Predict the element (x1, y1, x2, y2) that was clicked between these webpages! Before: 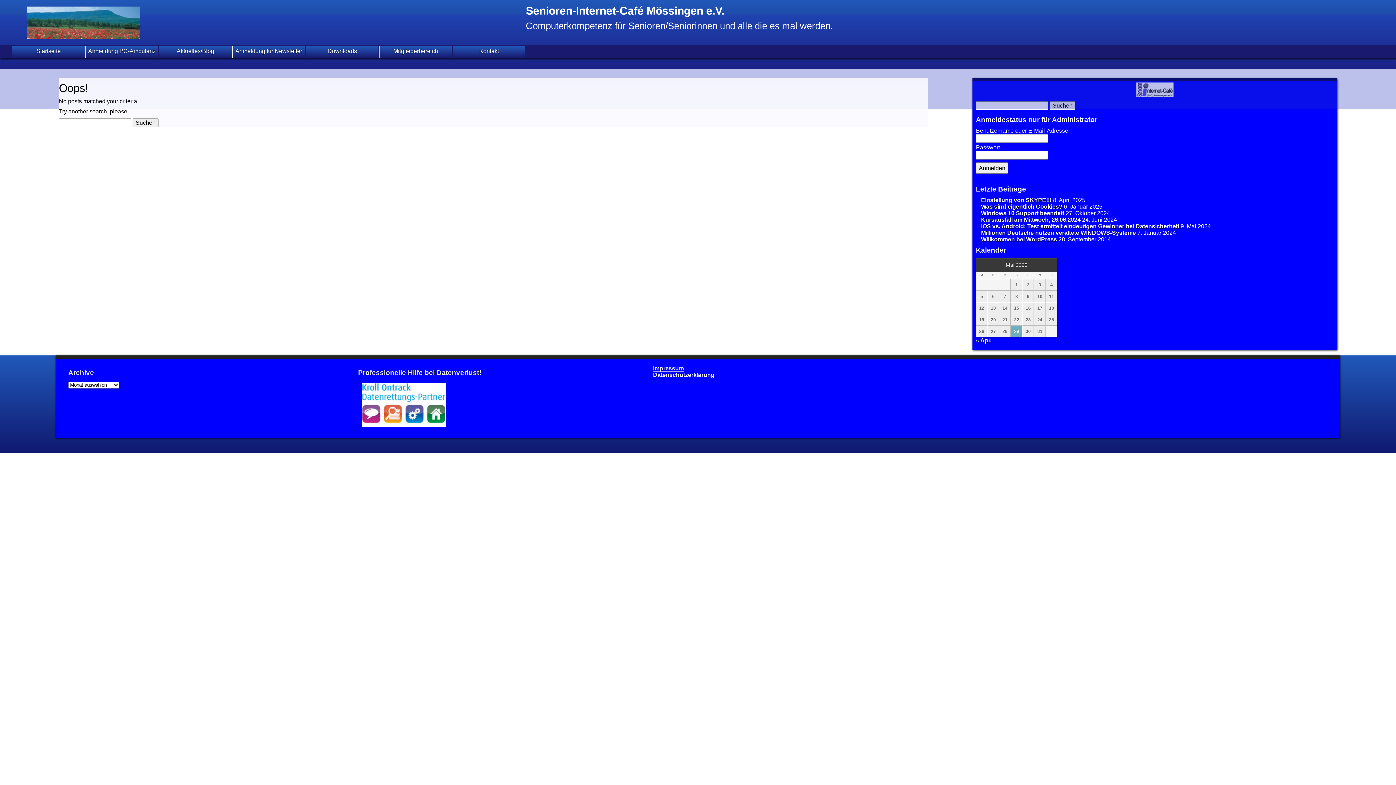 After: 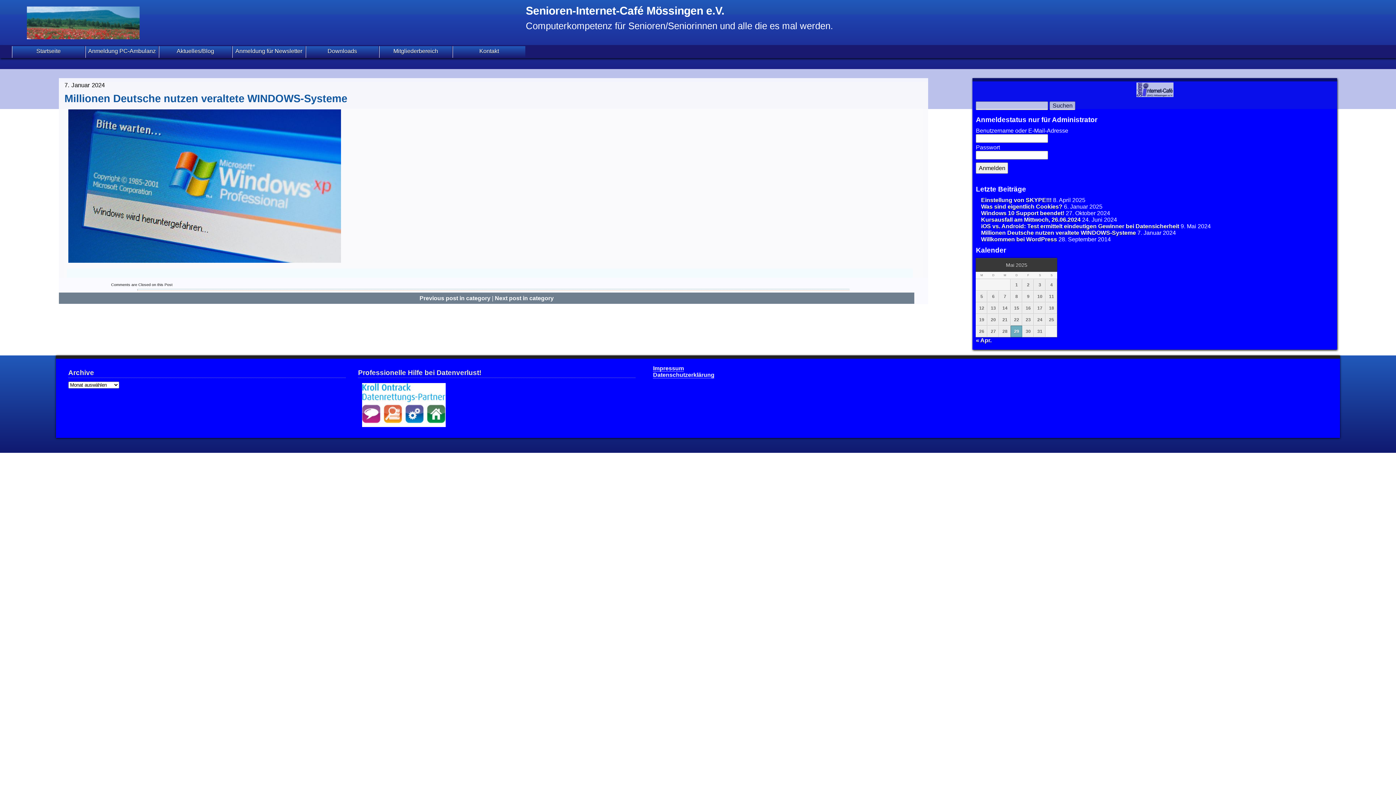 Action: label: Millionen Deutsche nutzen veraltete WINDOWS-Systeme bbox: (981, 229, 1136, 236)